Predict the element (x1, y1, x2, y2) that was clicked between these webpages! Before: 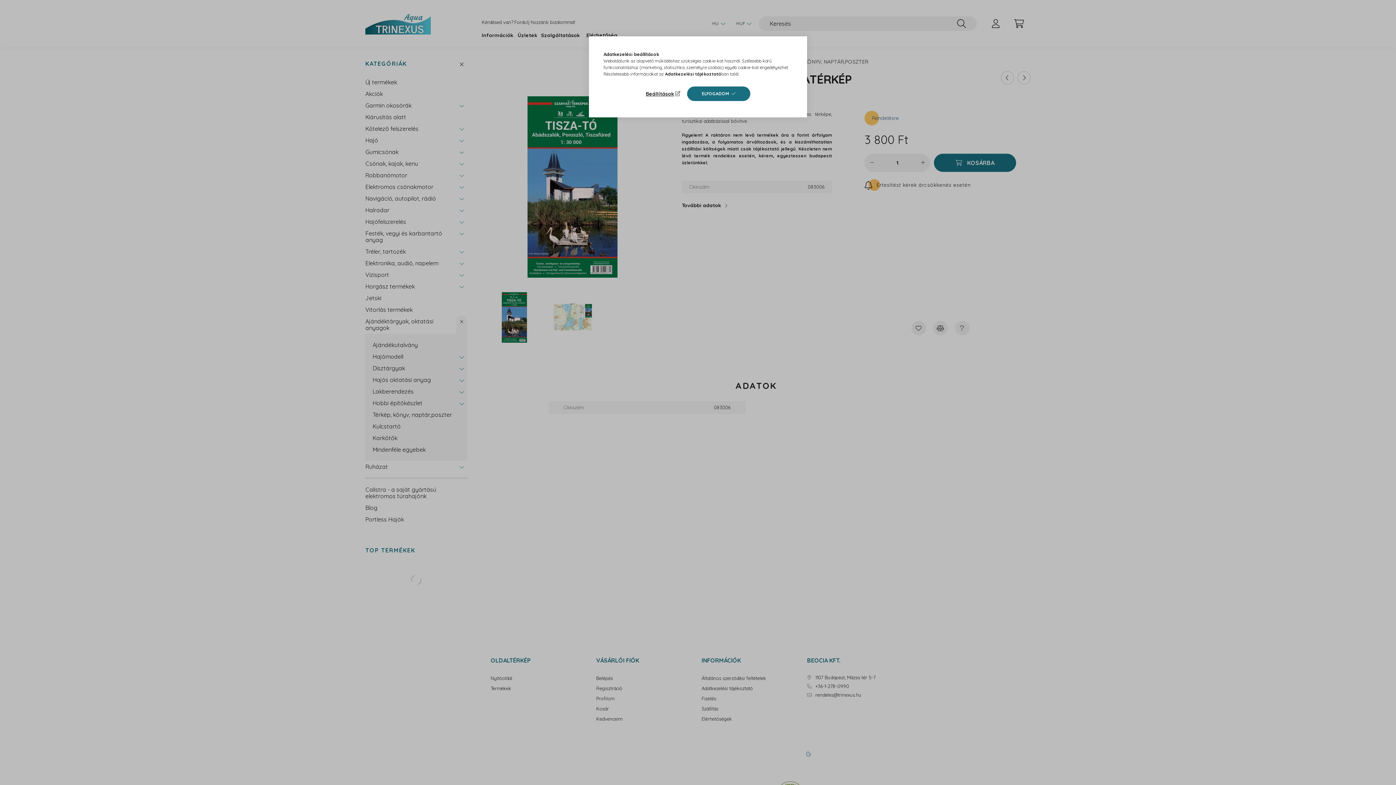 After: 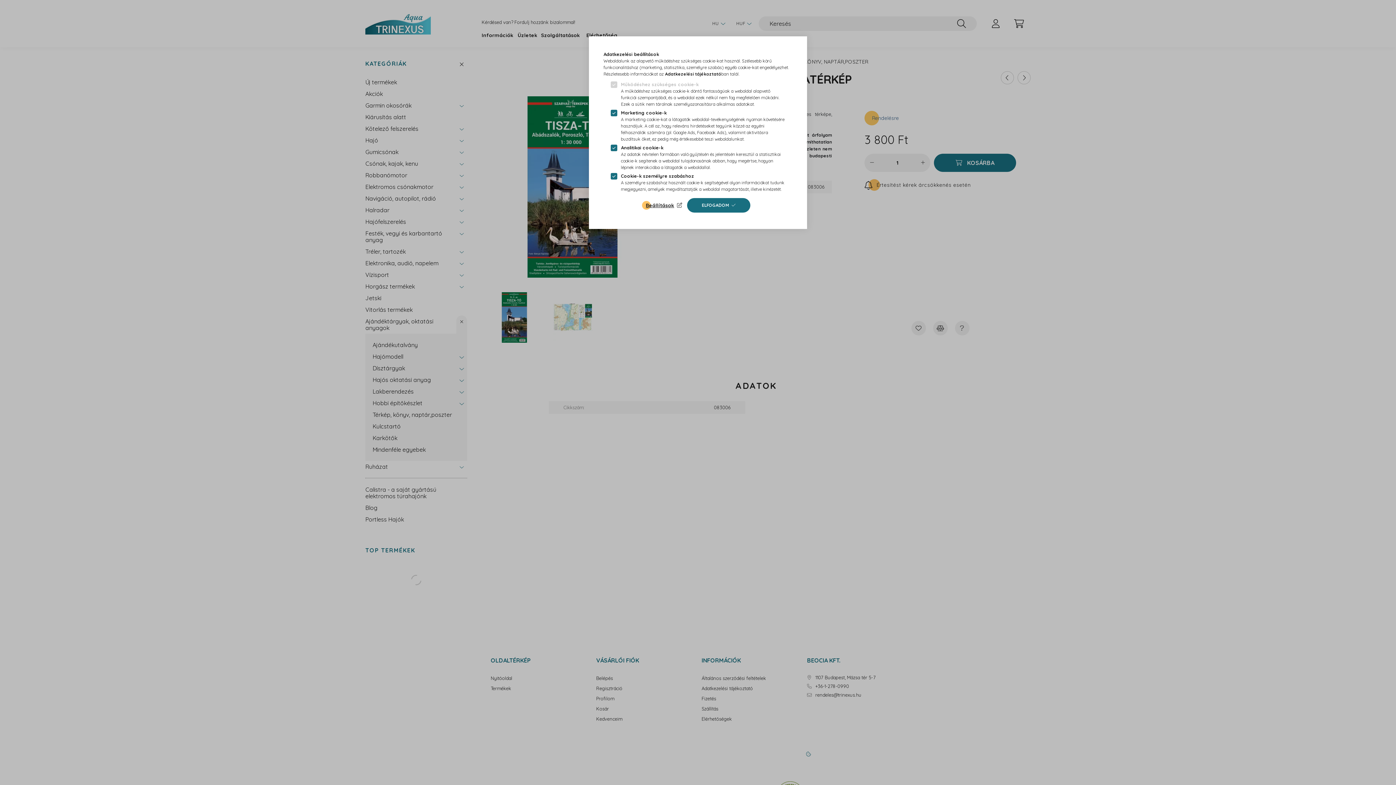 Action: label: Beállítások bbox: (645, 88, 682, 98)